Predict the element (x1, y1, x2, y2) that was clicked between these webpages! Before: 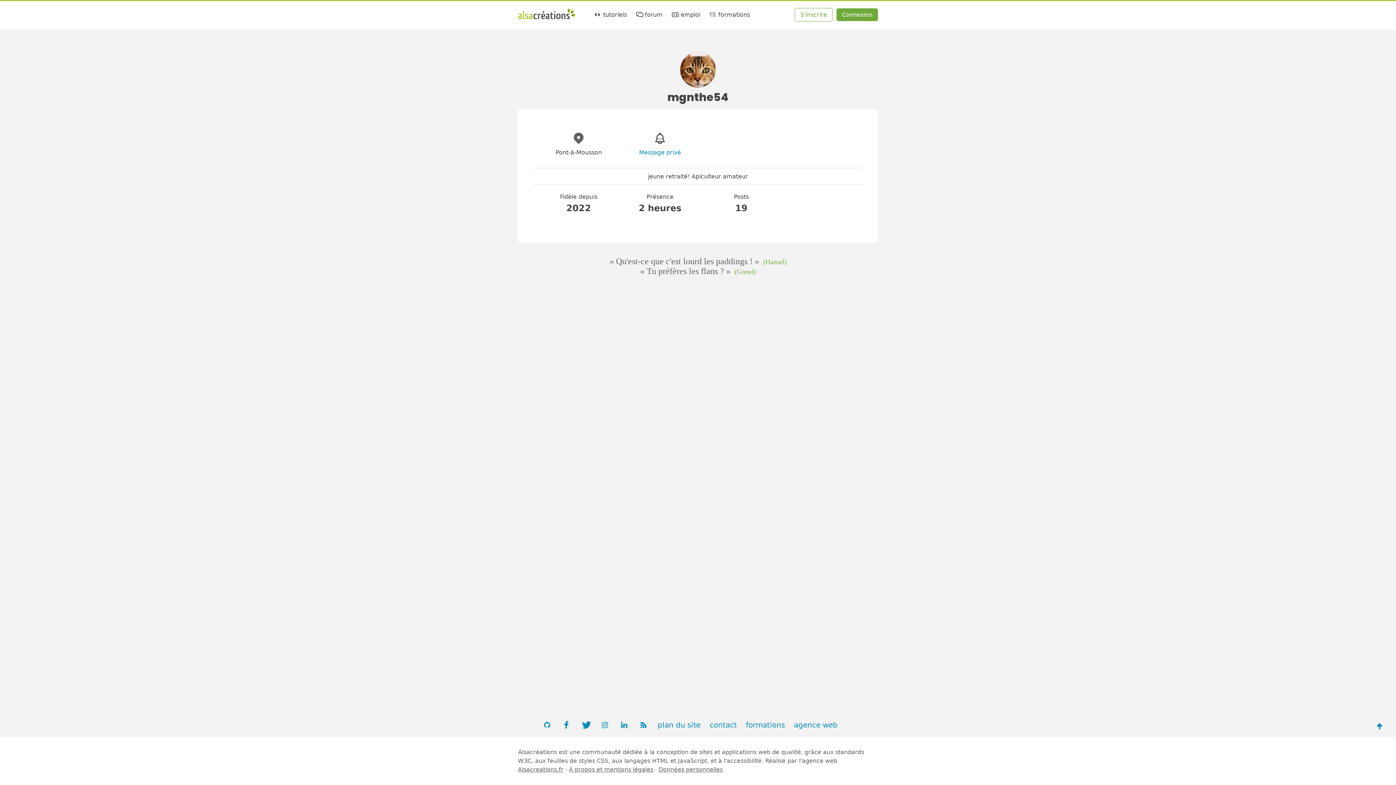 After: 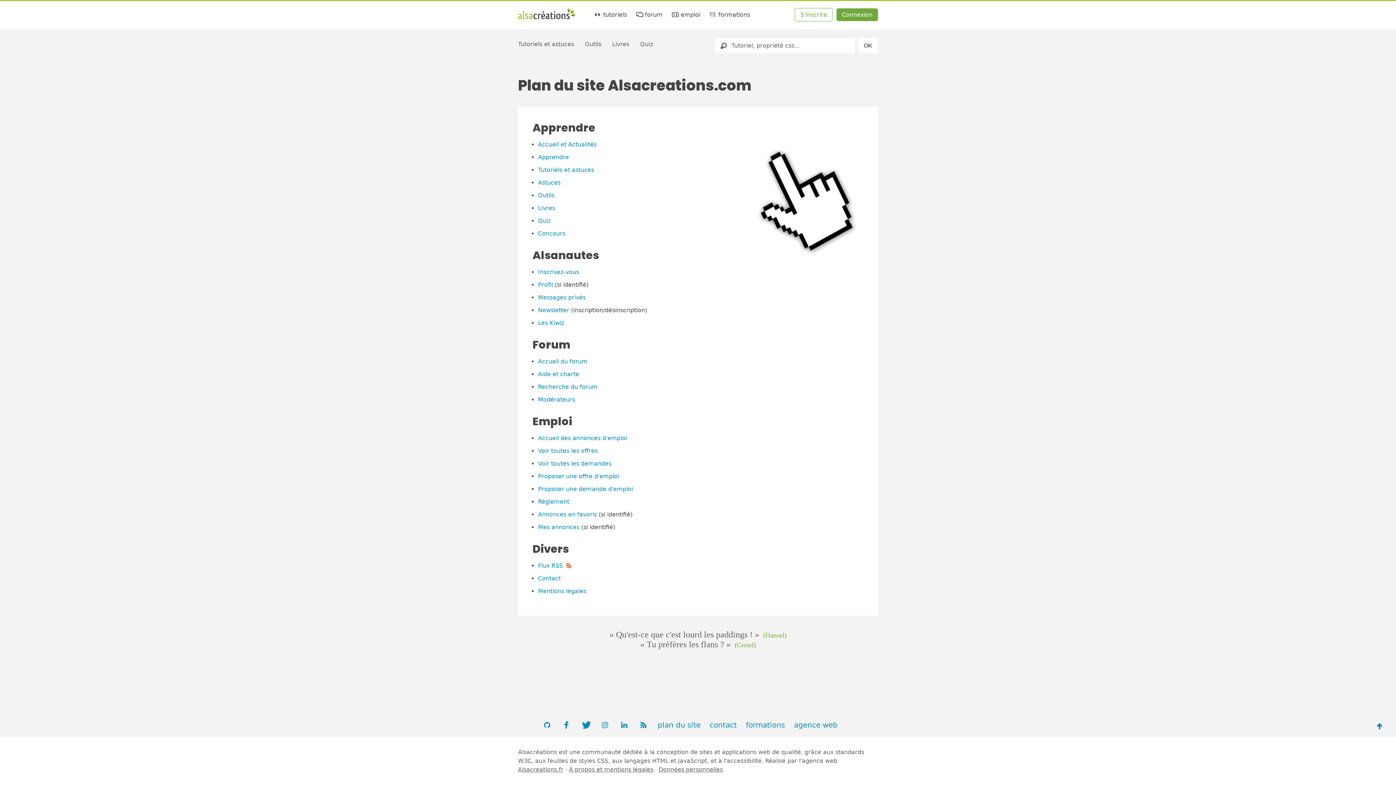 Action: label: plan du site bbox: (657, 721, 700, 729)